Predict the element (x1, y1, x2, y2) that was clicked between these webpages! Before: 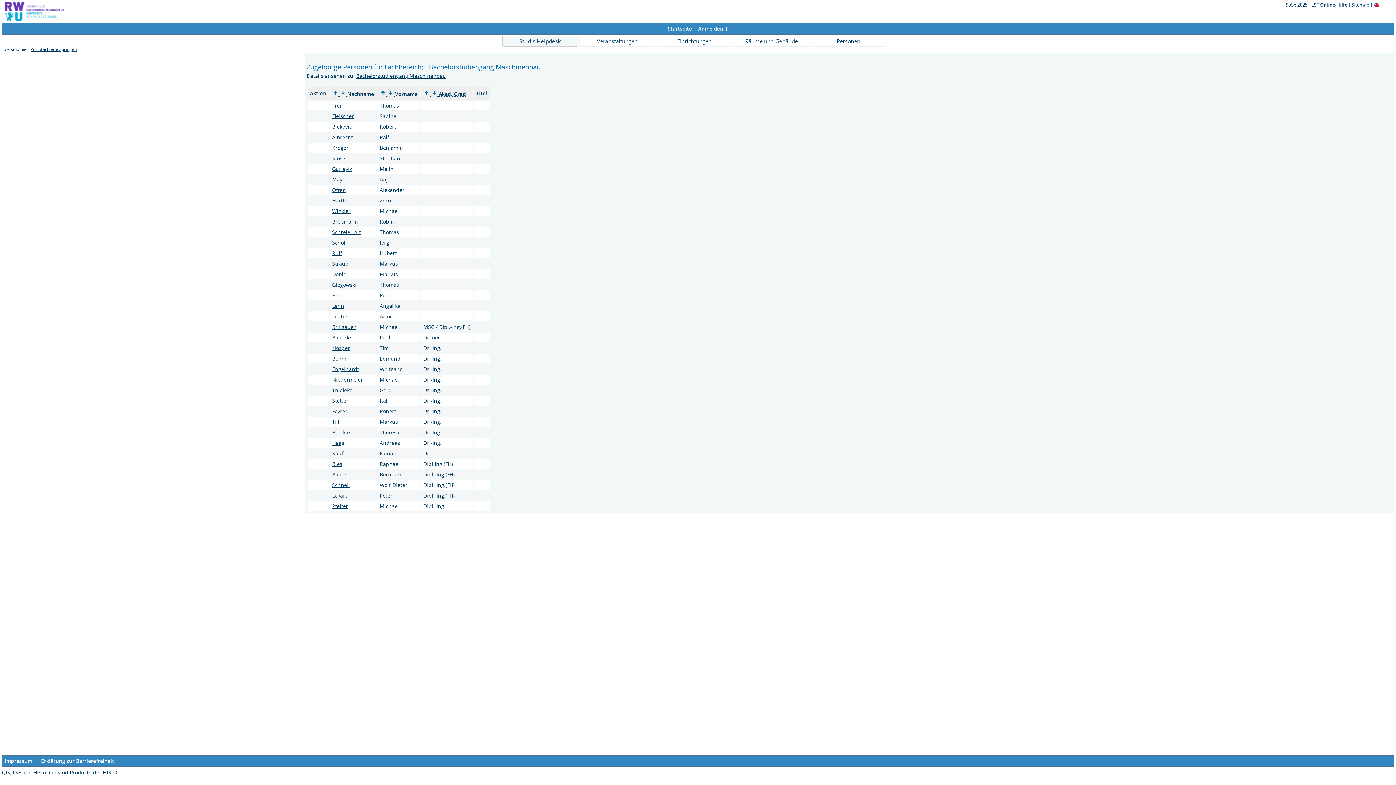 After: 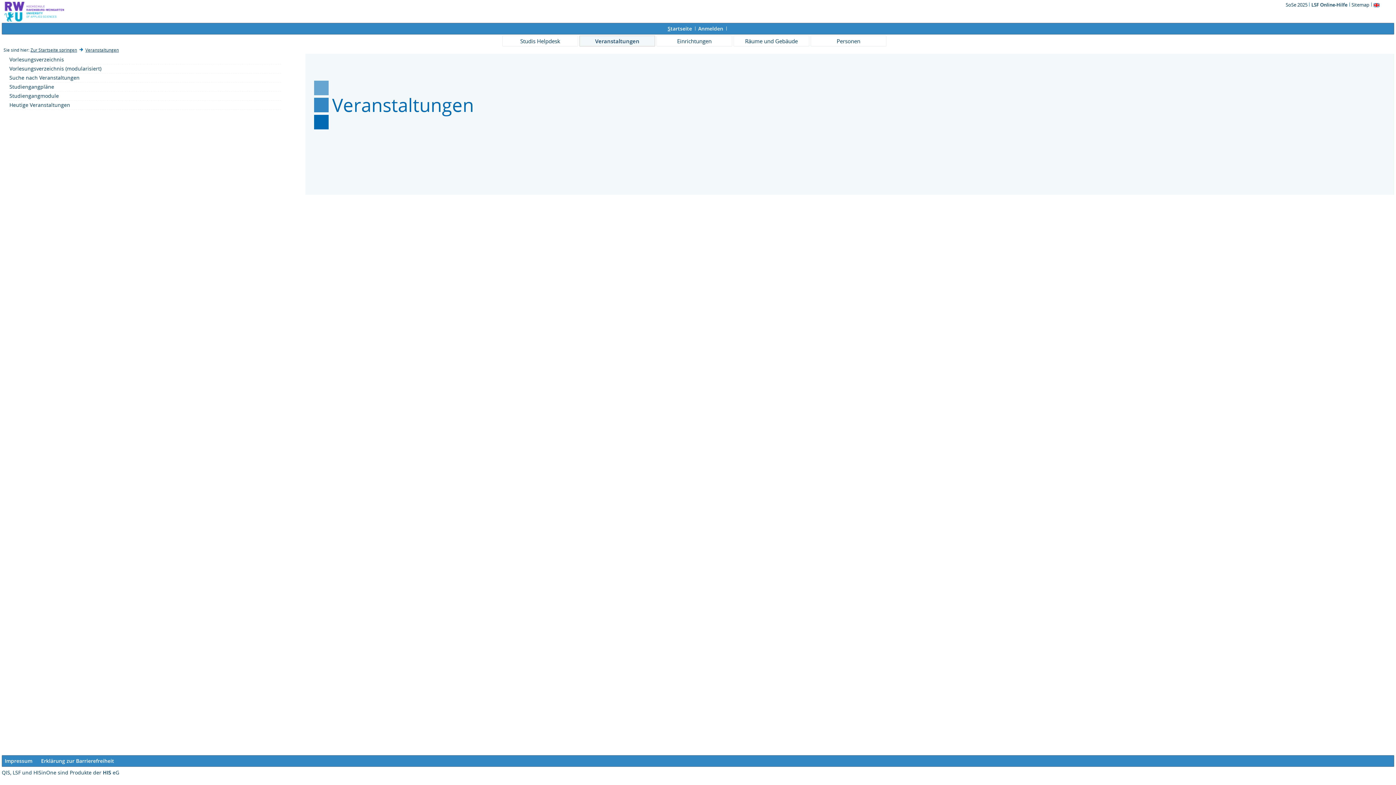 Action: label: Veranstaltungen bbox: (579, 35, 655, 46)